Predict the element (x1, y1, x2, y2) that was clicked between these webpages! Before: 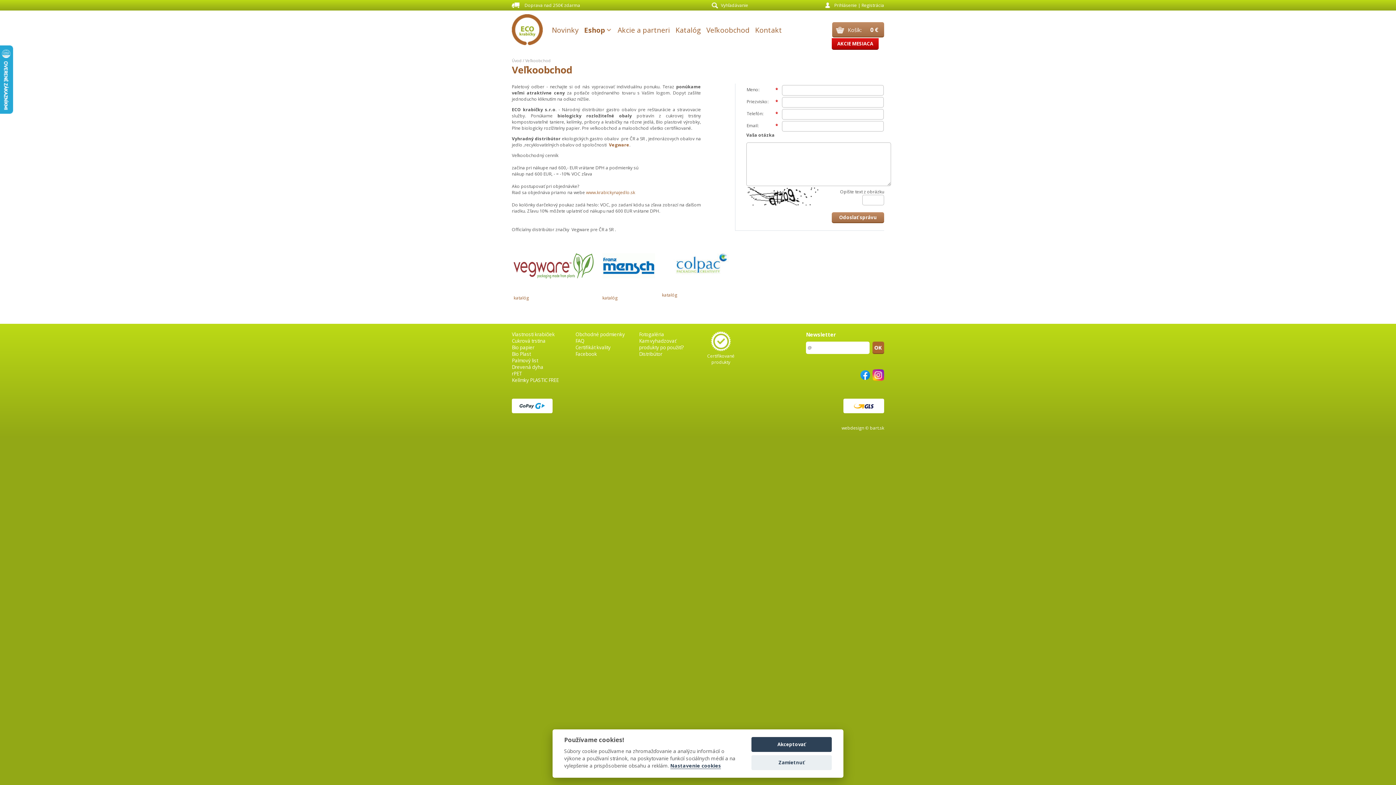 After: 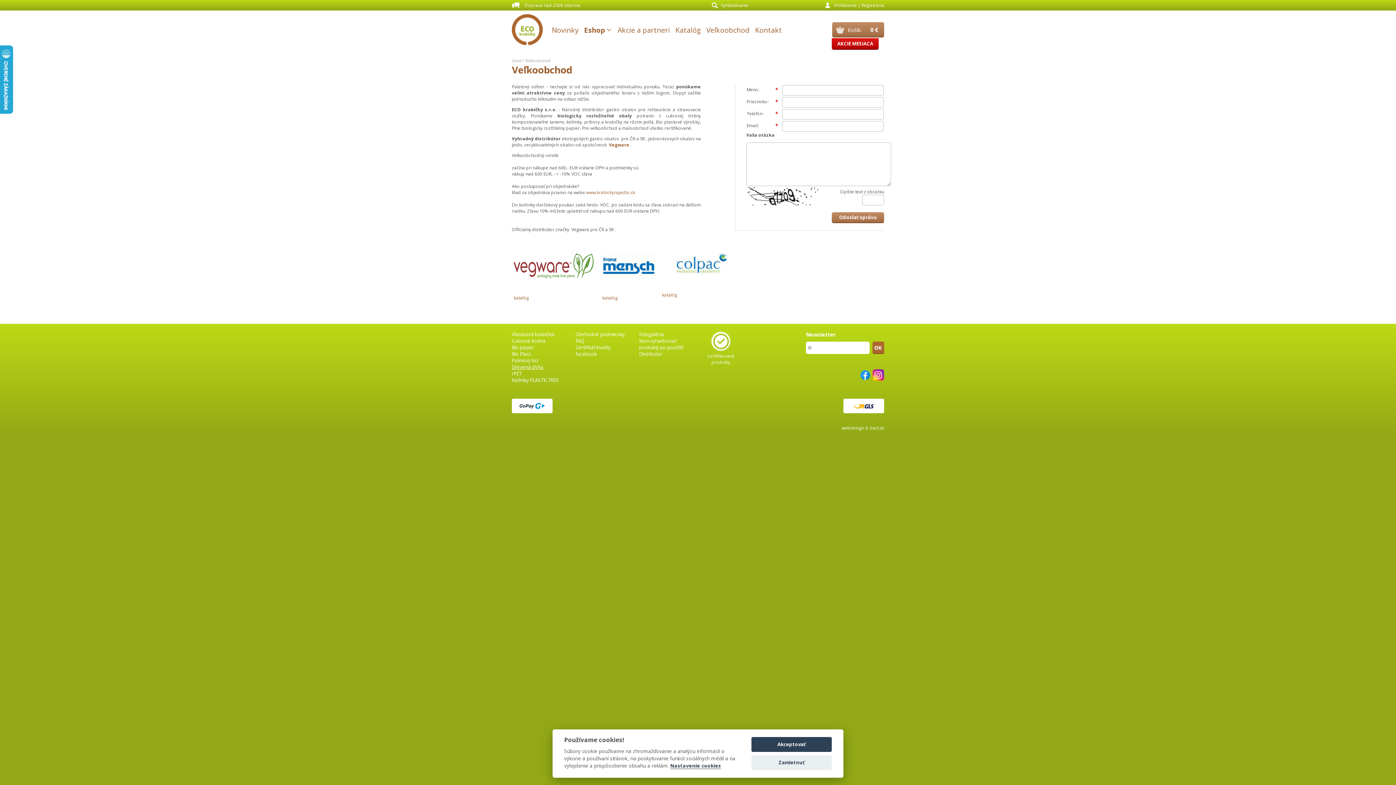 Action: label: Drevená dyha bbox: (512, 364, 543, 370)